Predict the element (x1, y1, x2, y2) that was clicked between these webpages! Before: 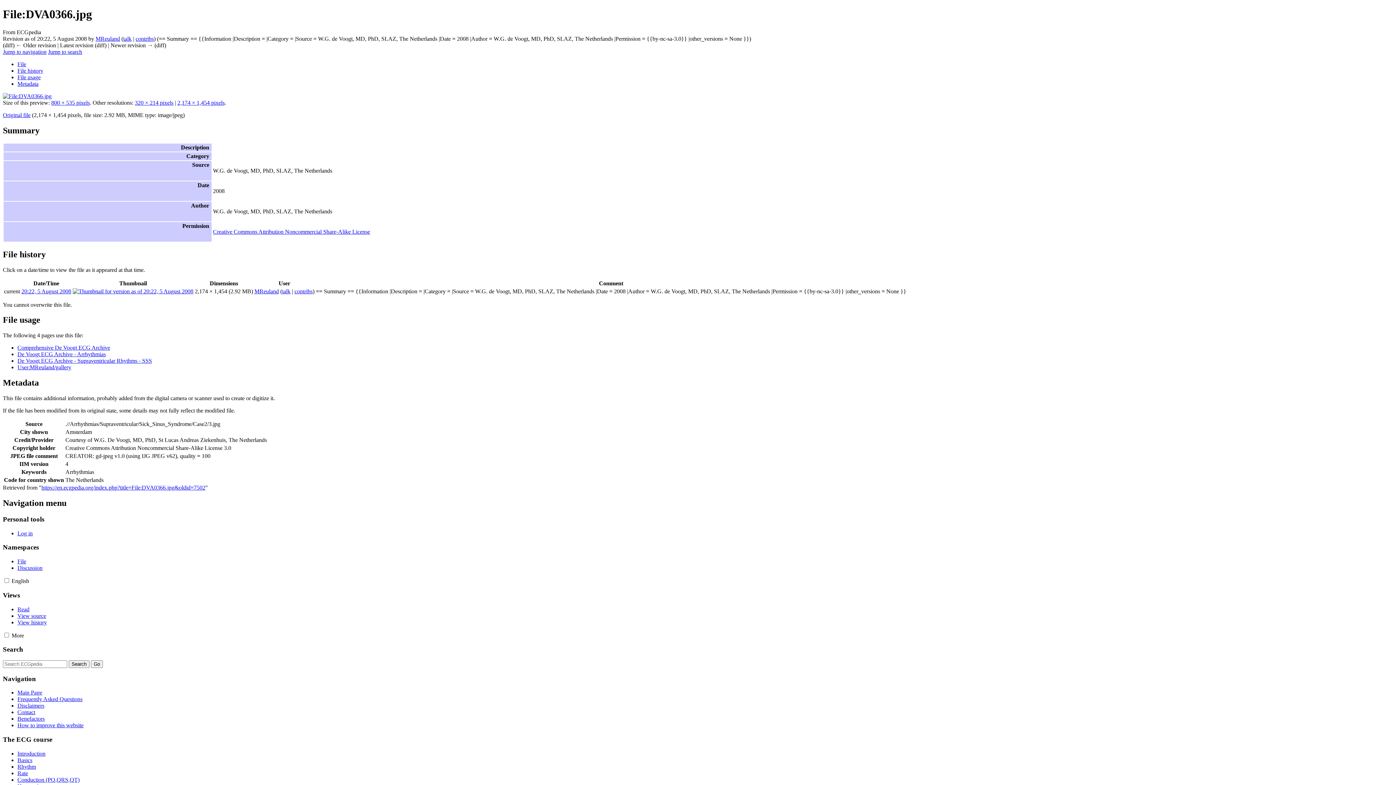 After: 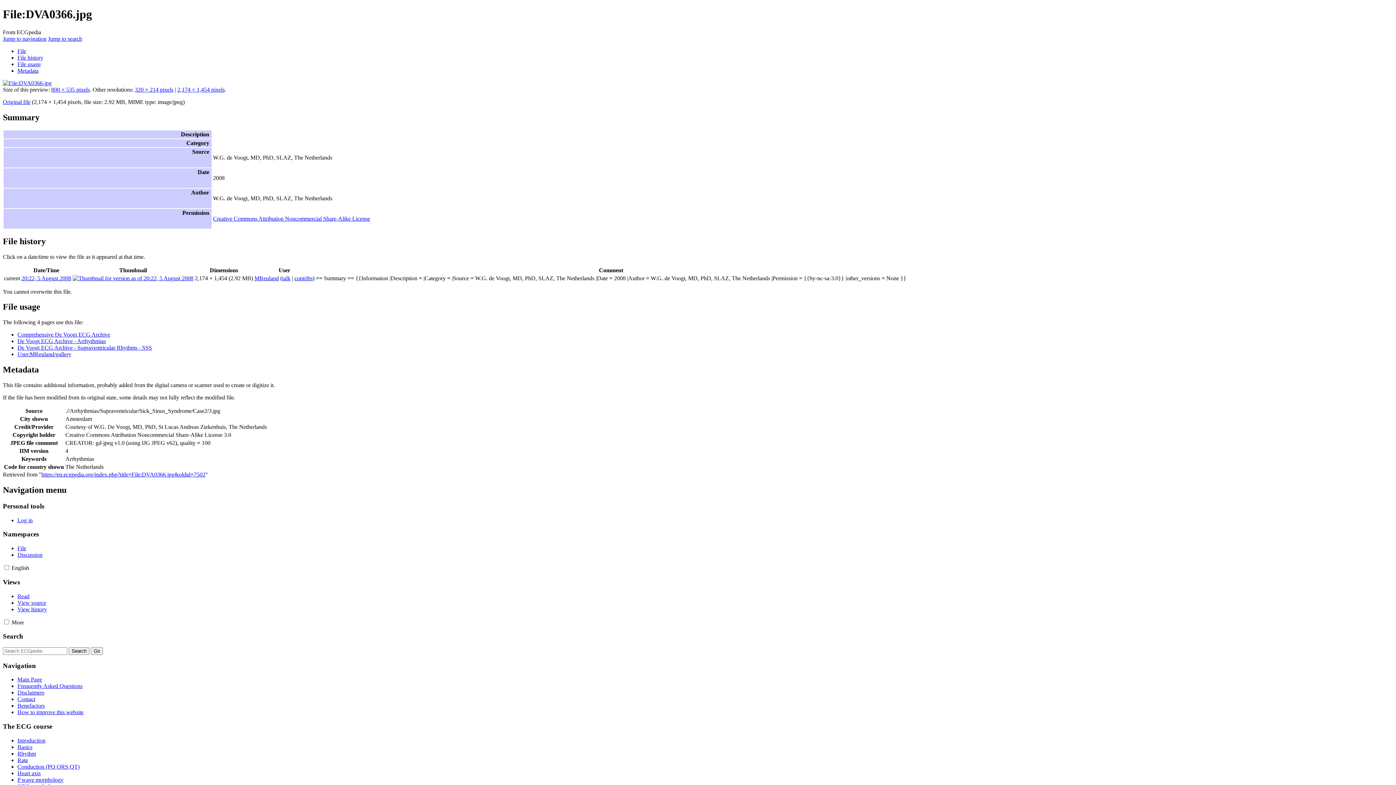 Action: label: File bbox: (17, 558, 26, 564)